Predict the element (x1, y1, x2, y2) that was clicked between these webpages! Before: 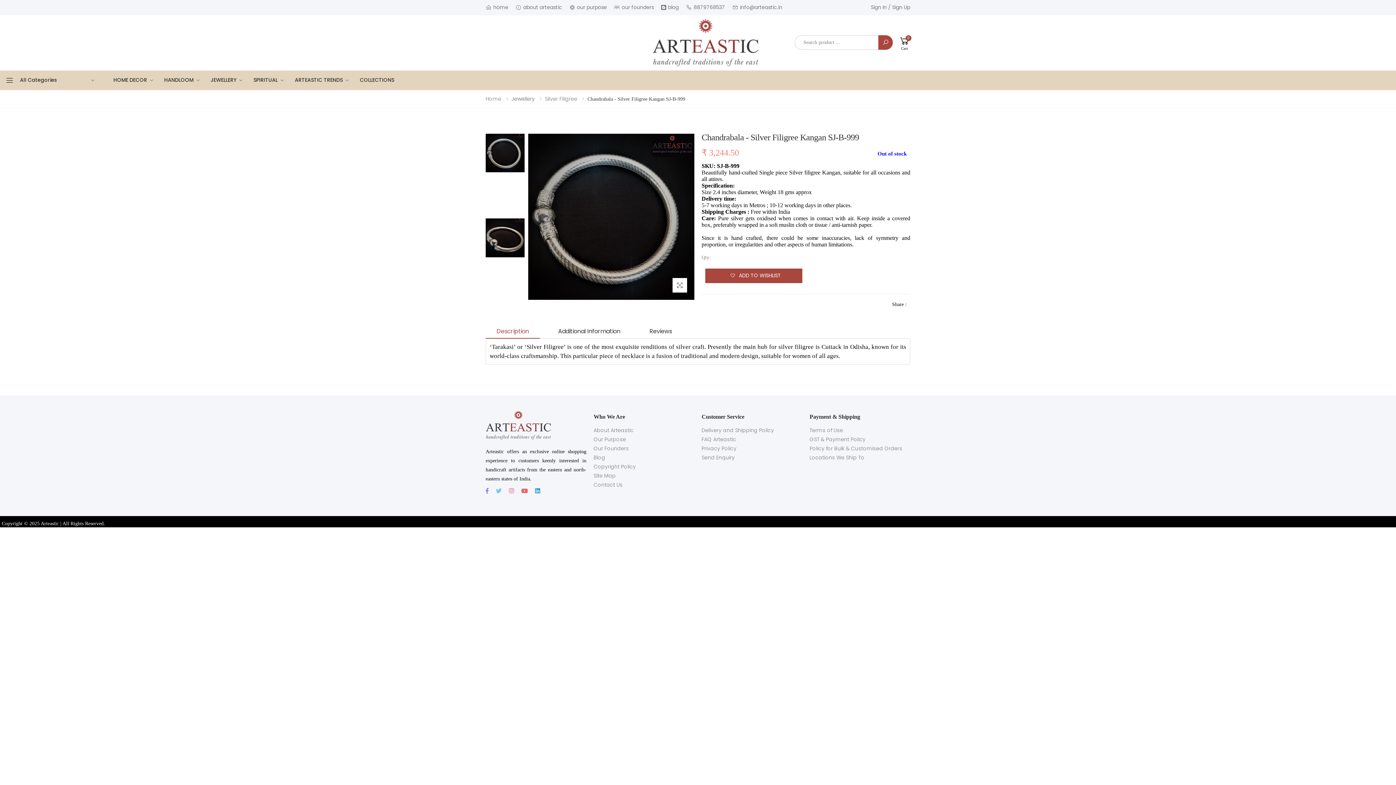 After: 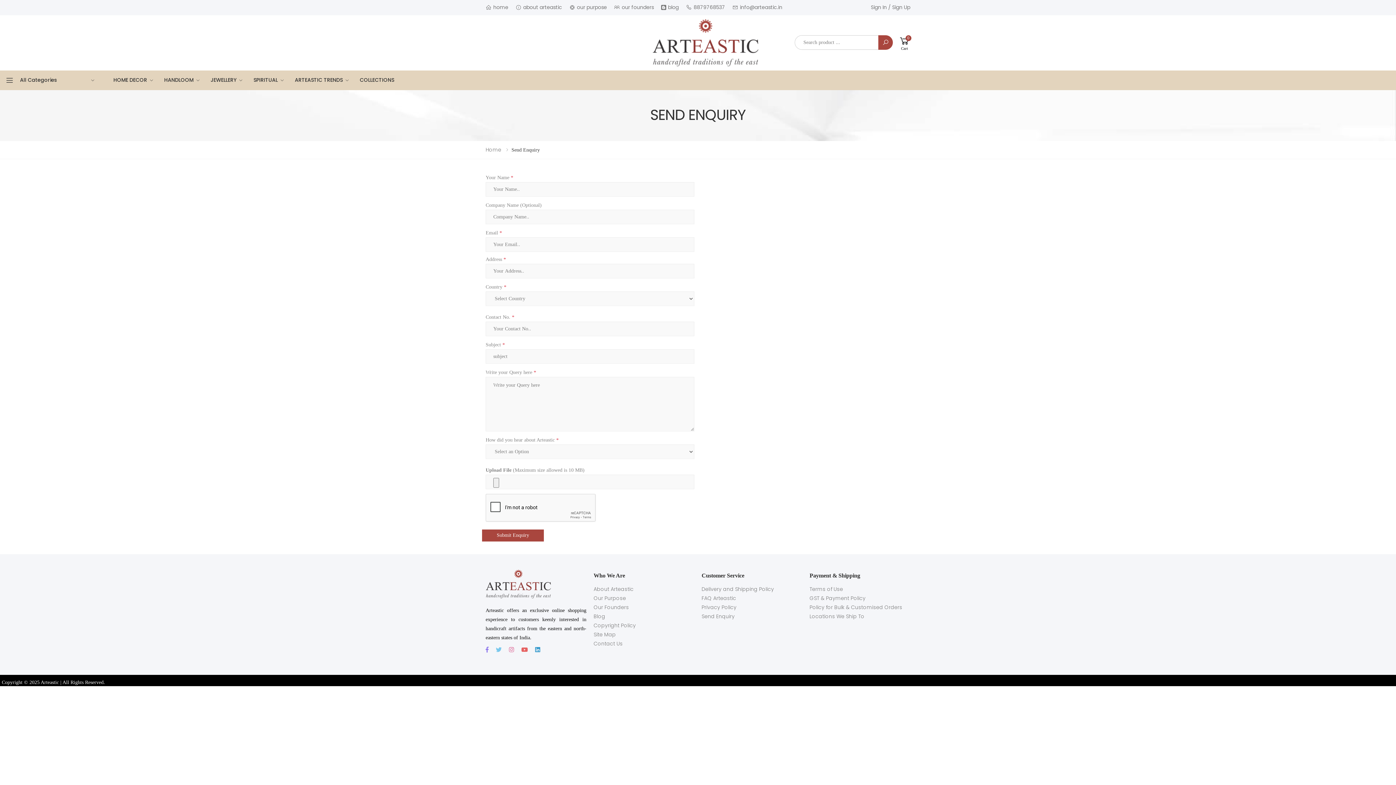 Action: bbox: (701, 454, 734, 461) label: Send Enquiry